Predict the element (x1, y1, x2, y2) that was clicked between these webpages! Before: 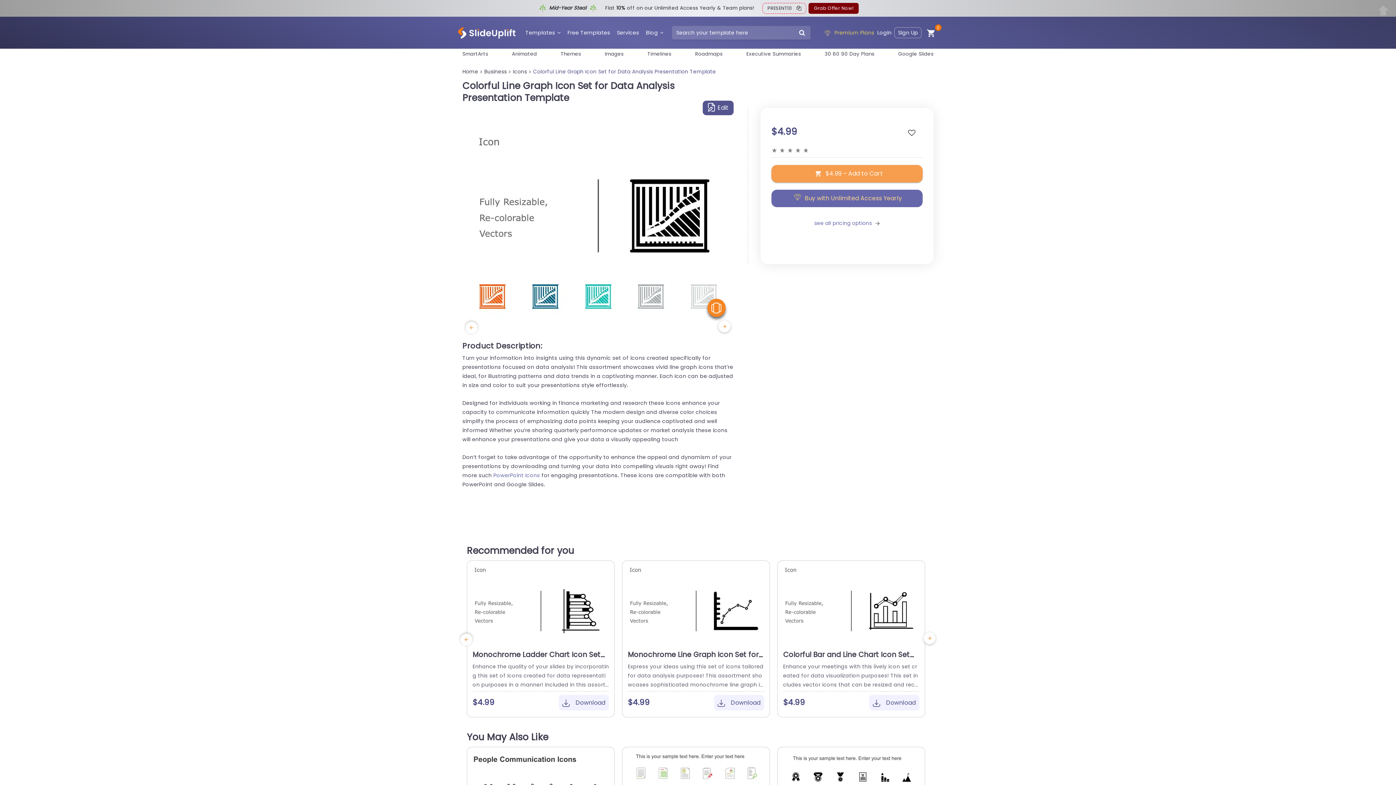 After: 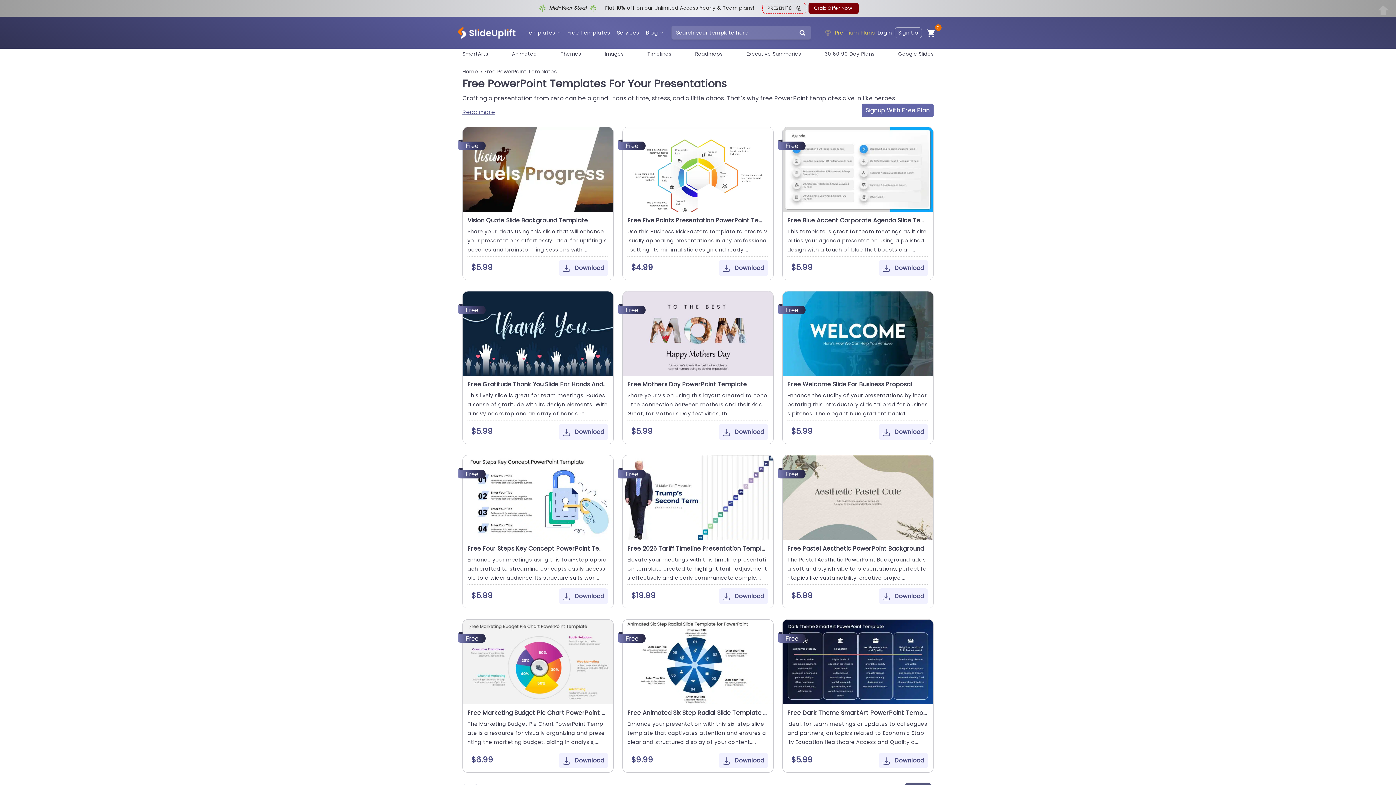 Action: bbox: (565, 25, 612, 40) label: Free Templates